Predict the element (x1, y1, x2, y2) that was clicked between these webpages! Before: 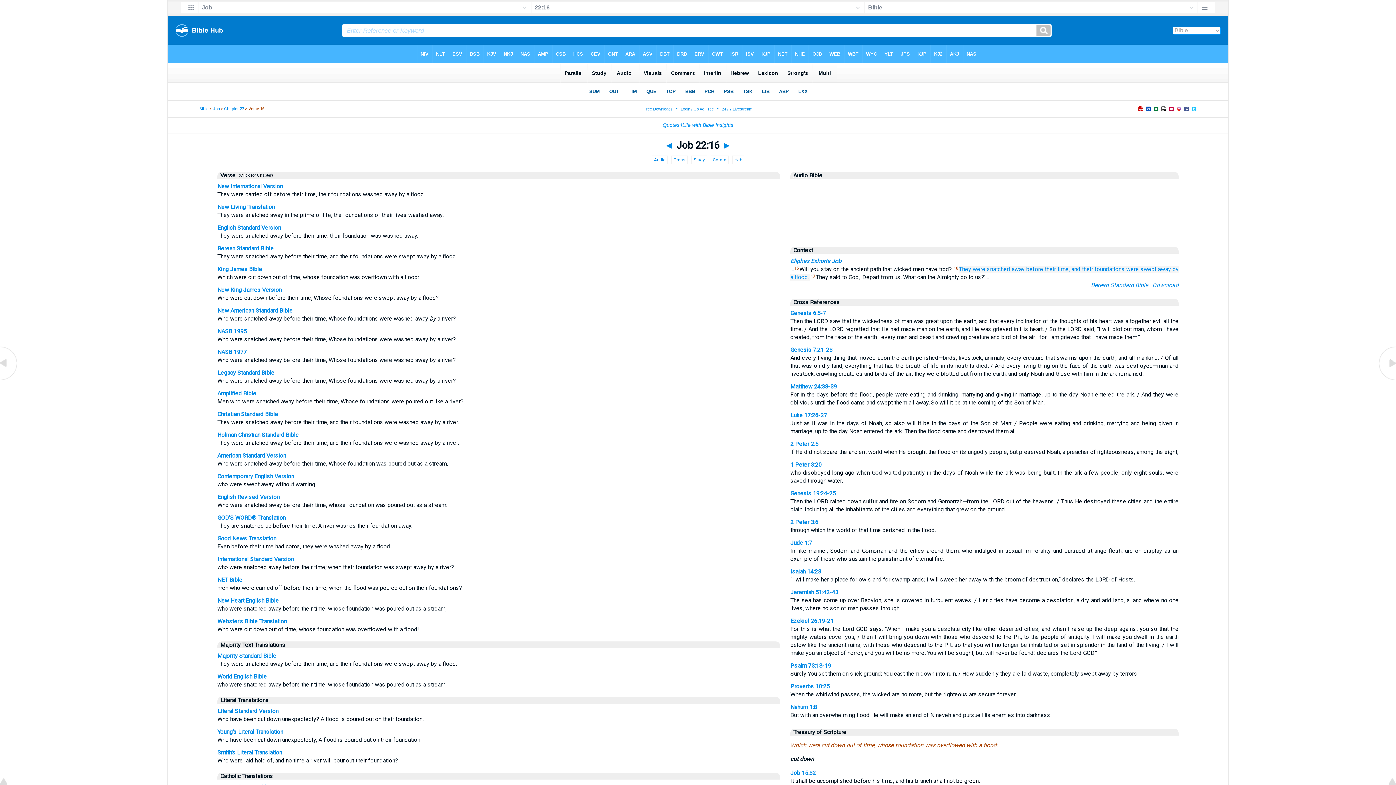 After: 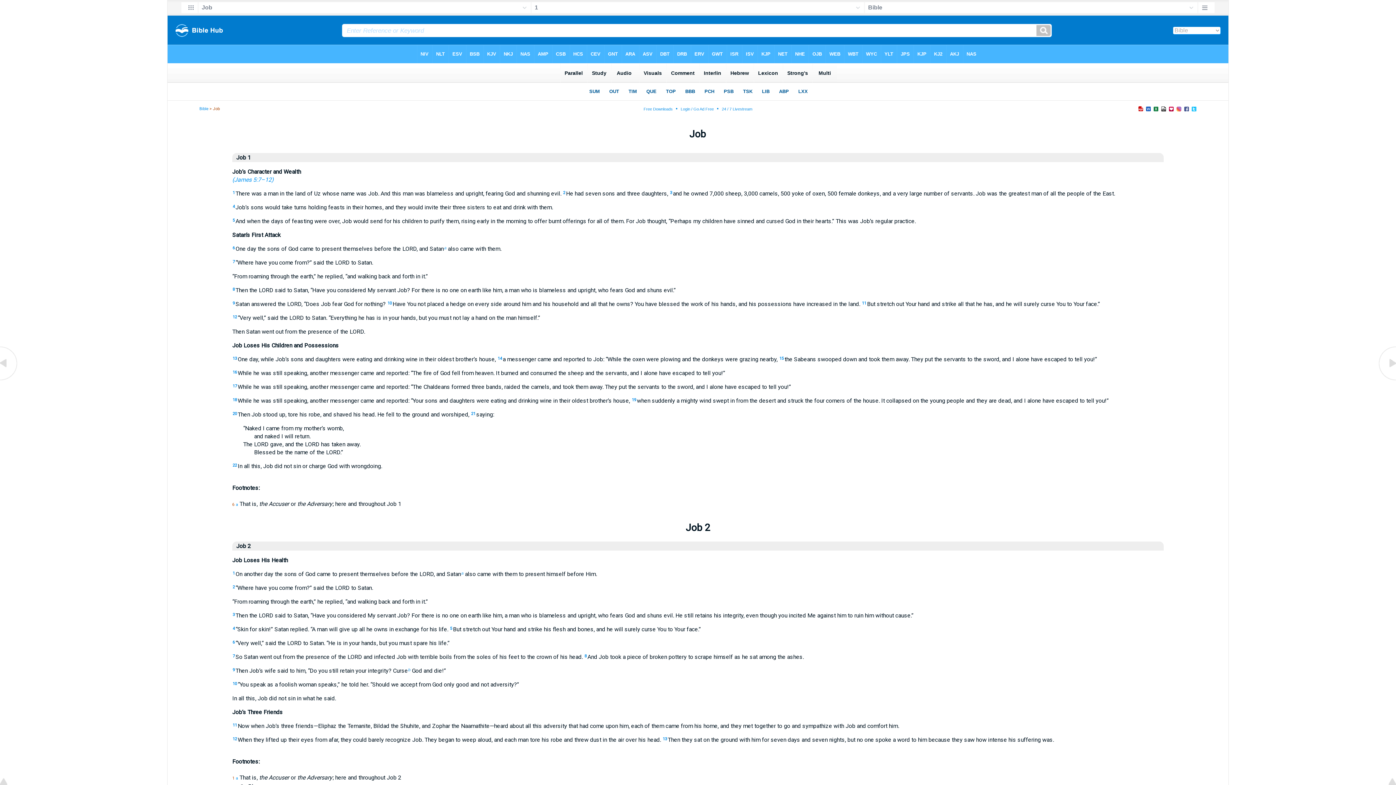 Action: bbox: (212, 106, 219, 111) label: Job